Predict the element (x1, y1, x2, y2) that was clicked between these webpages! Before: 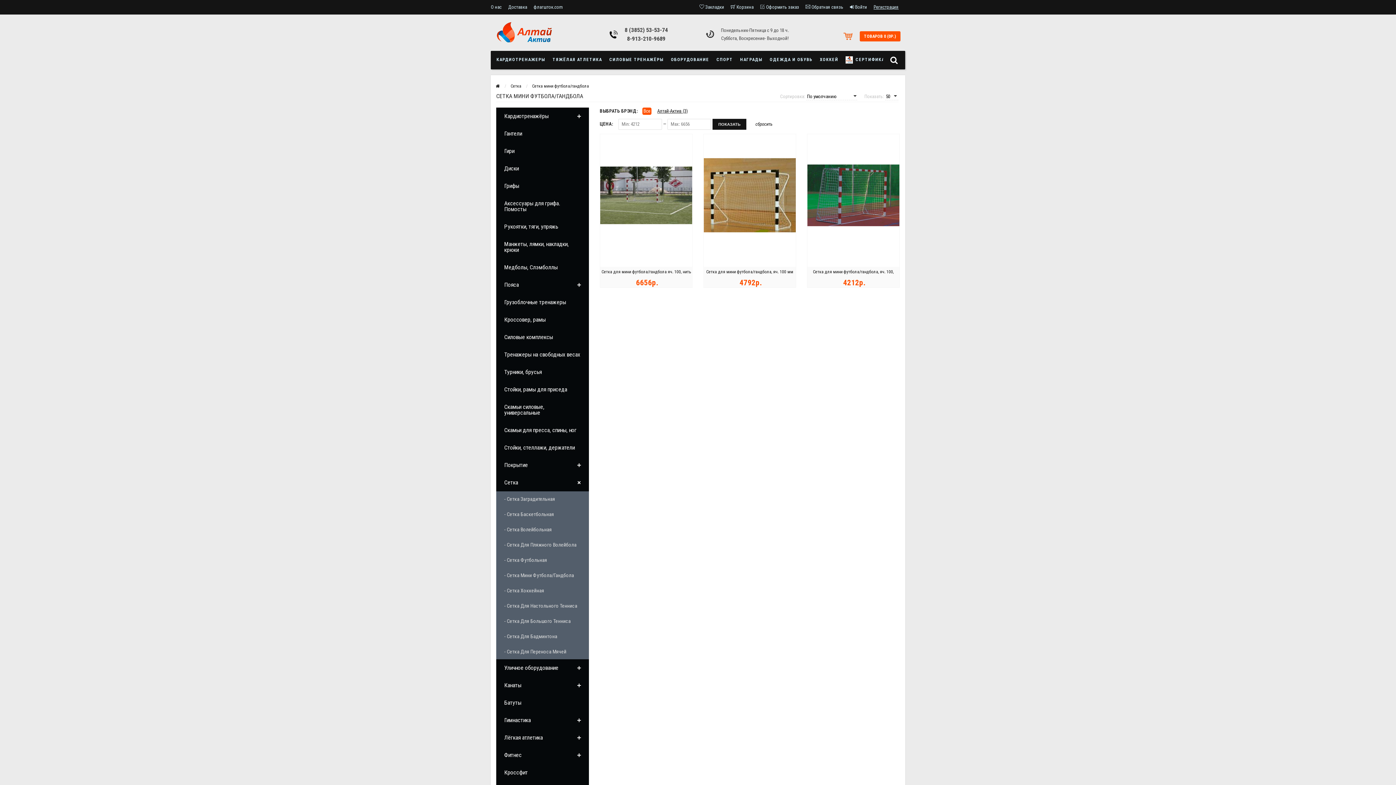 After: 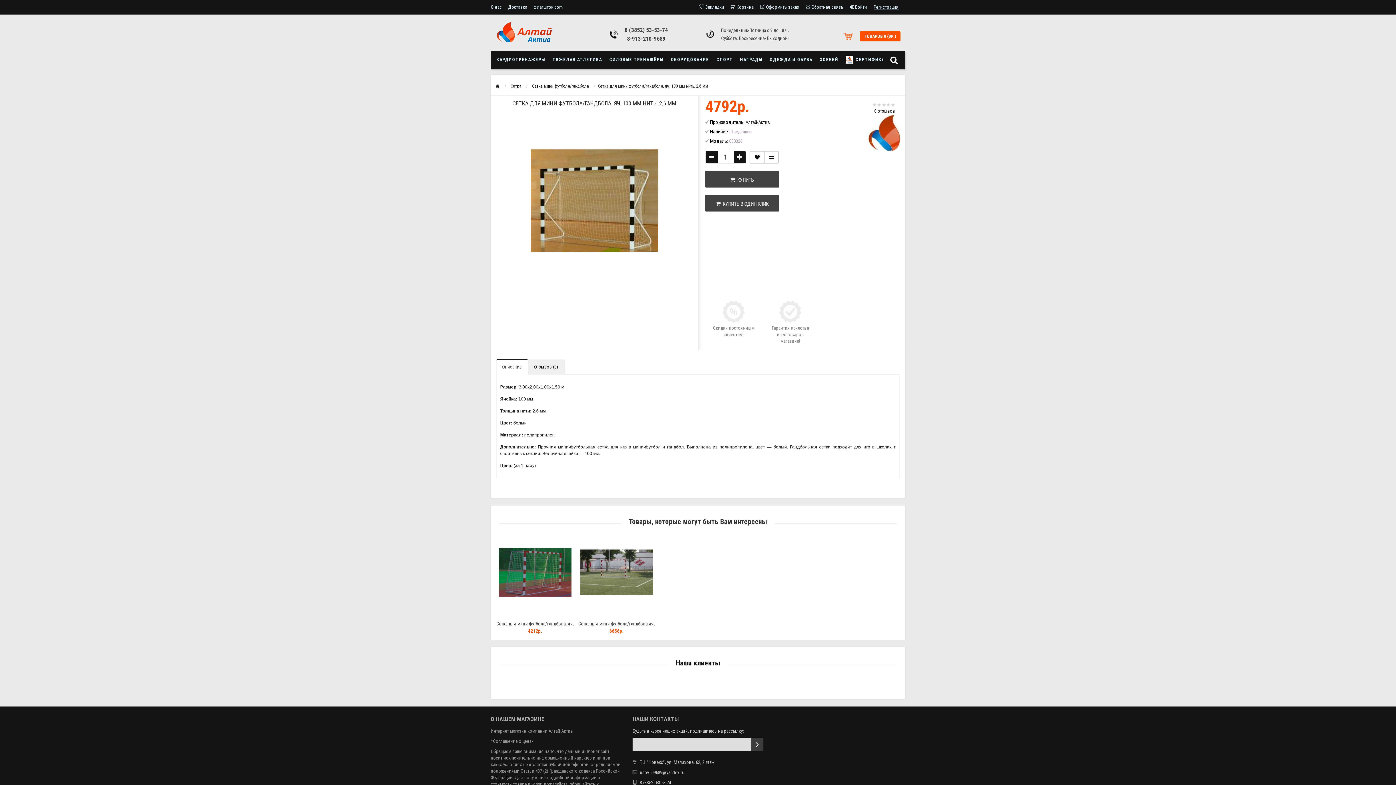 Action: bbox: (703, 192, 795, 197)